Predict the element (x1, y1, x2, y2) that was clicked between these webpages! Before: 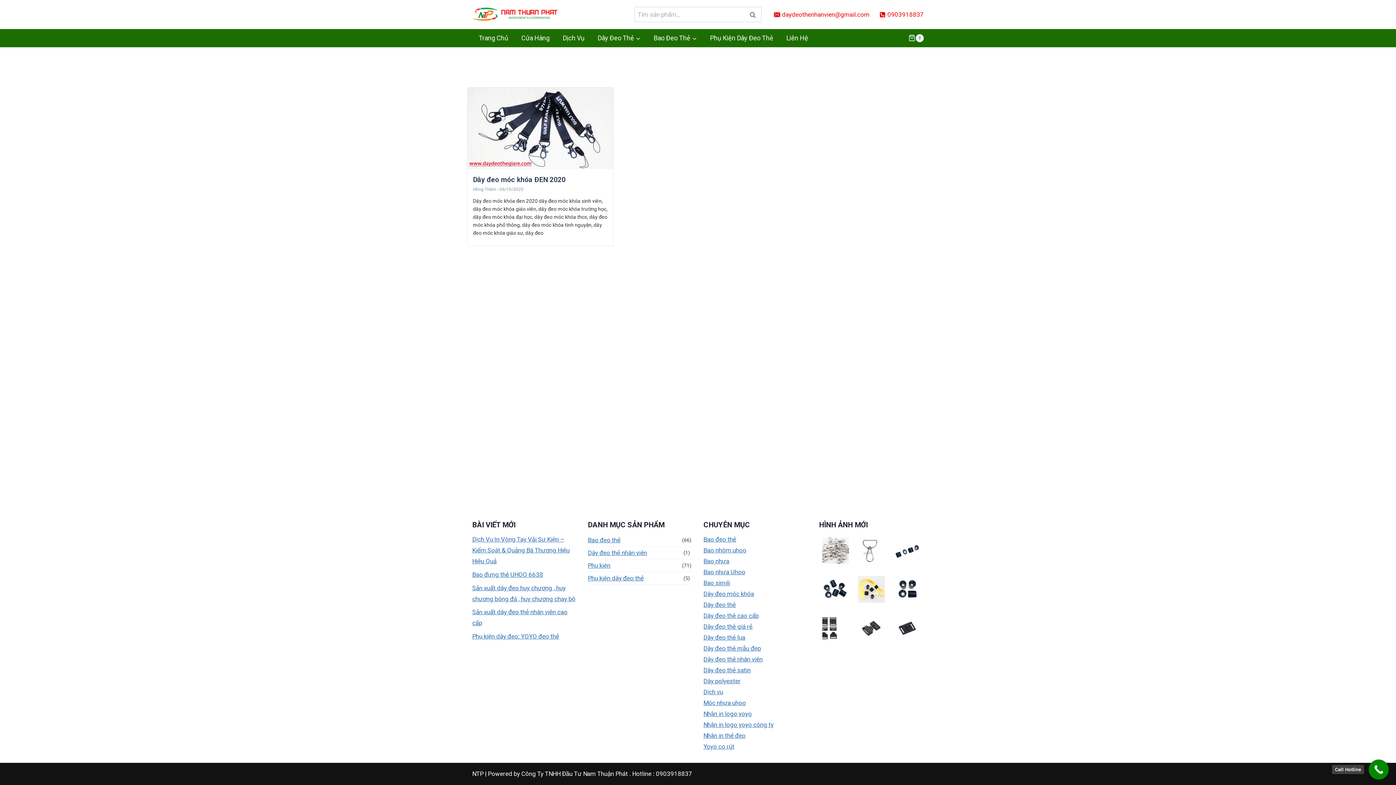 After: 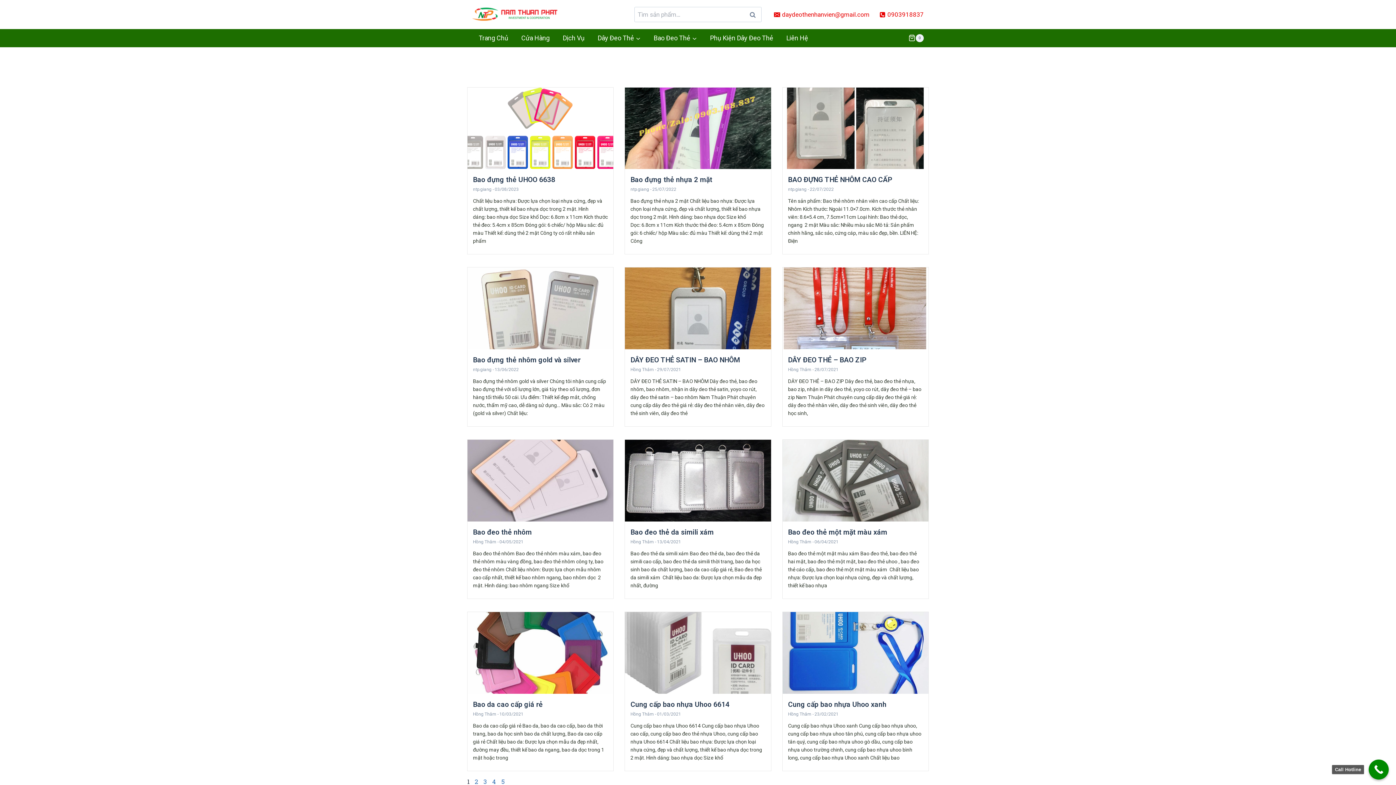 Action: bbox: (703, 536, 736, 543) label: Bao đeo thẻ